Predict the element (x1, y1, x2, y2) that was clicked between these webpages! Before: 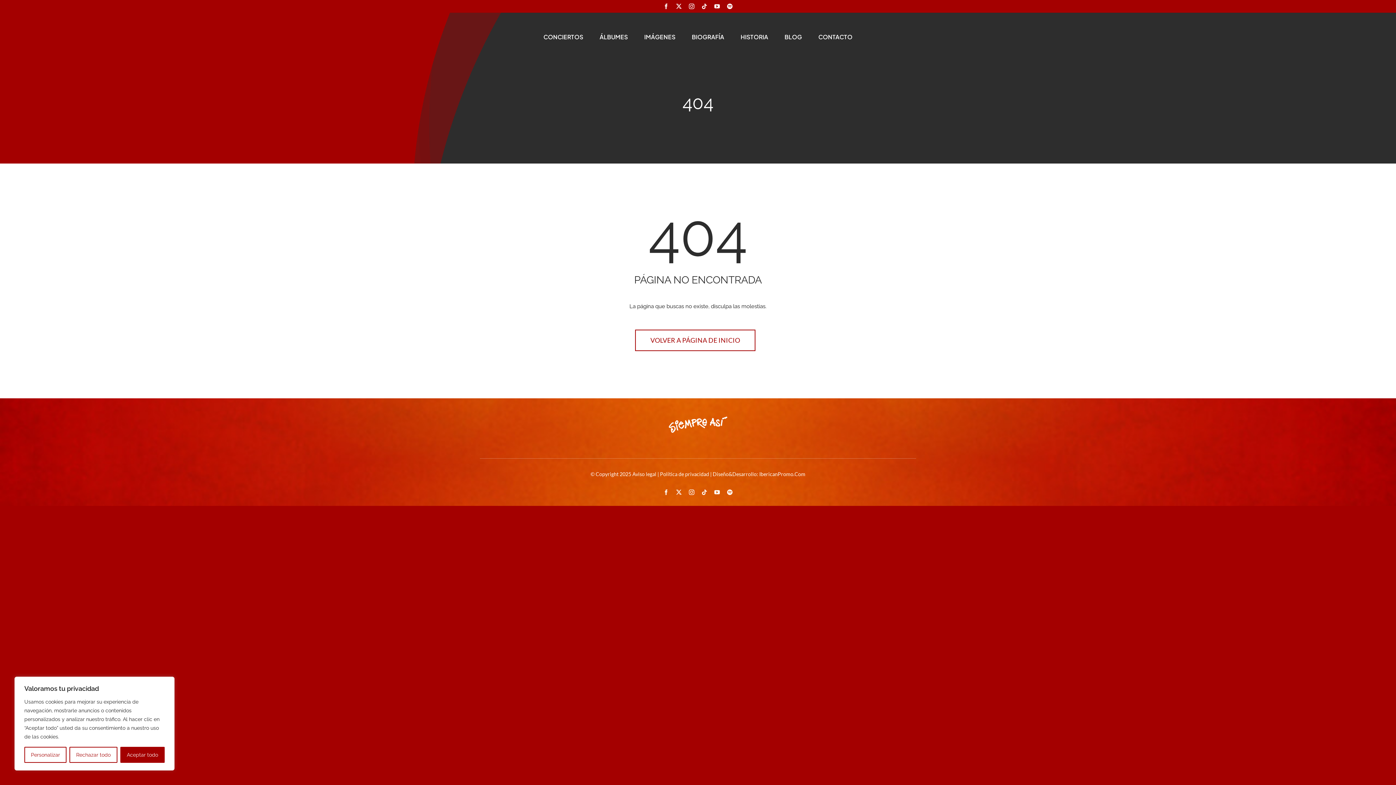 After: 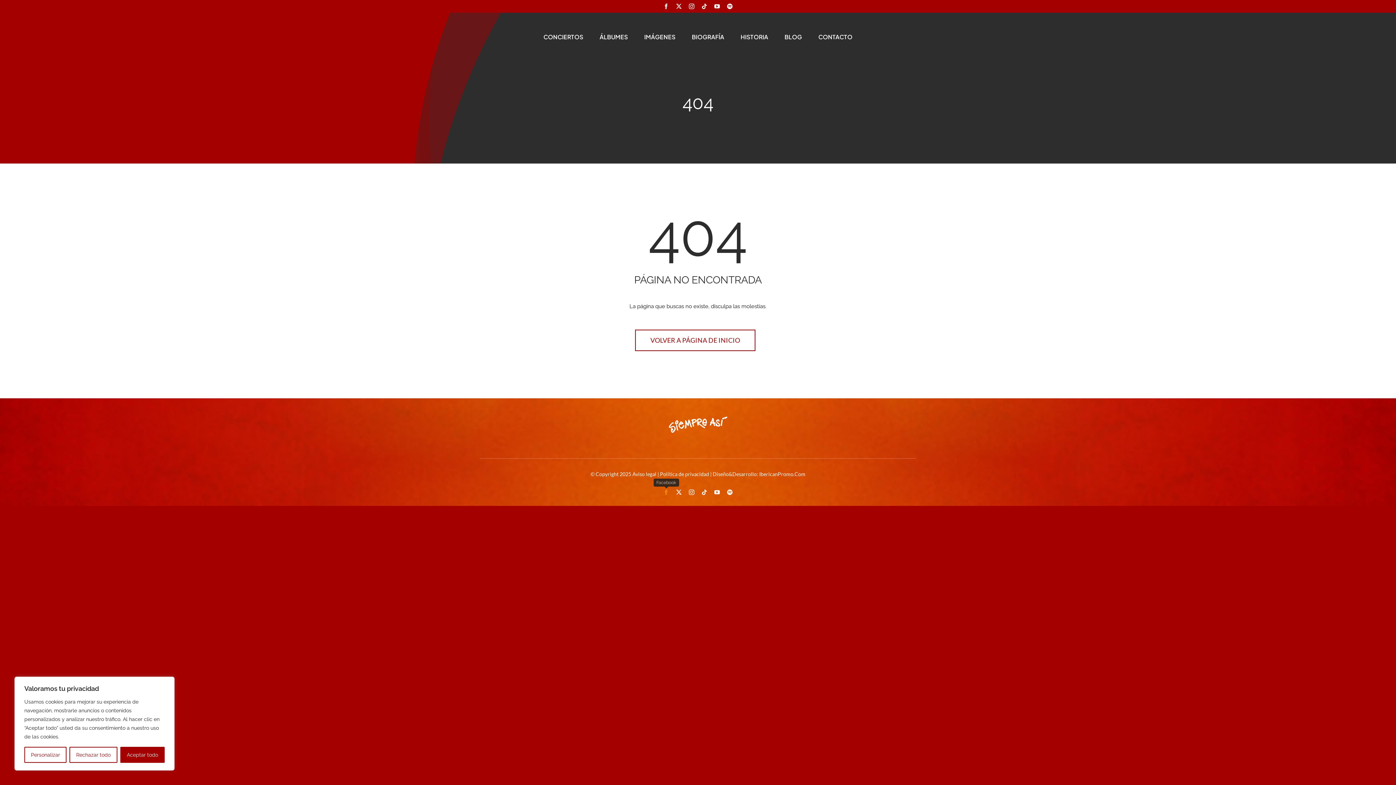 Action: label: facebook bbox: (663, 489, 669, 495)